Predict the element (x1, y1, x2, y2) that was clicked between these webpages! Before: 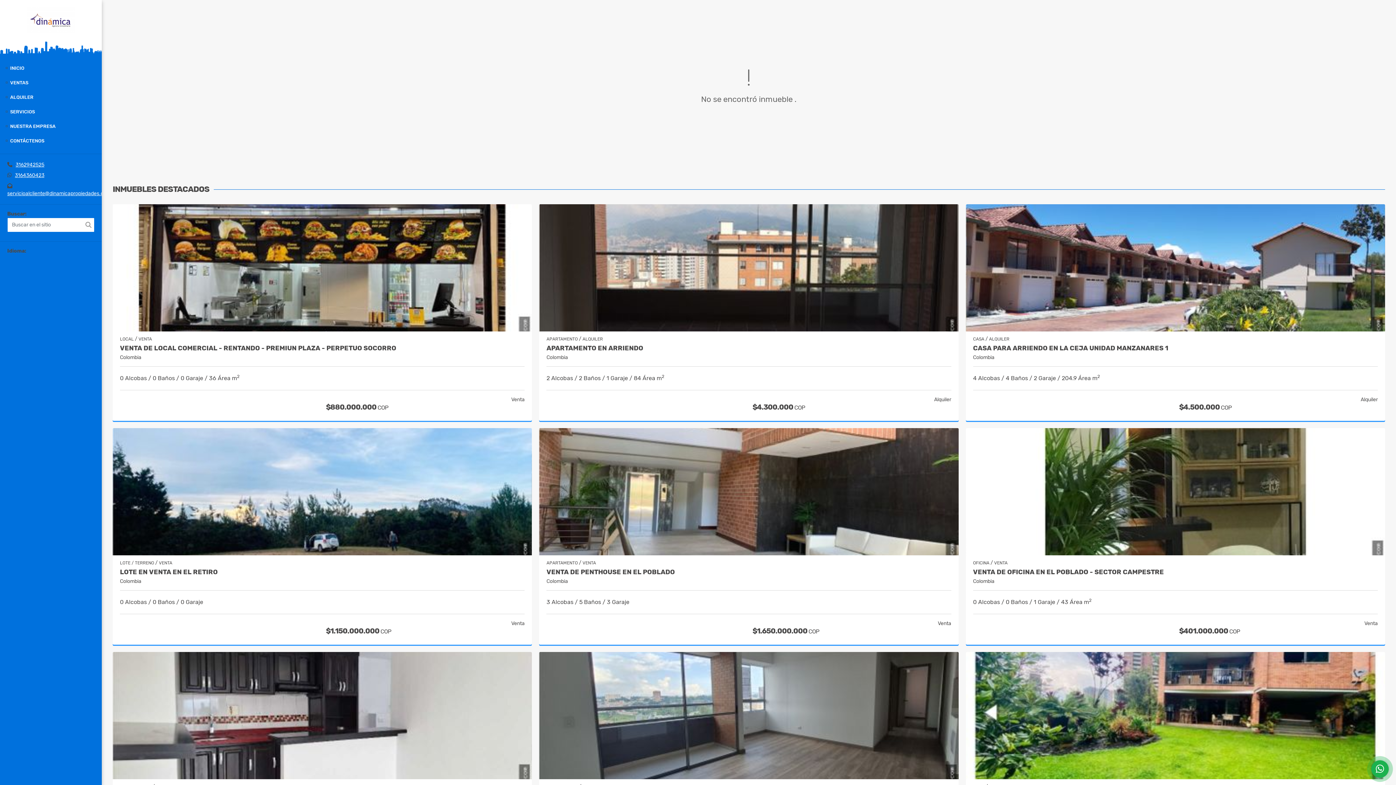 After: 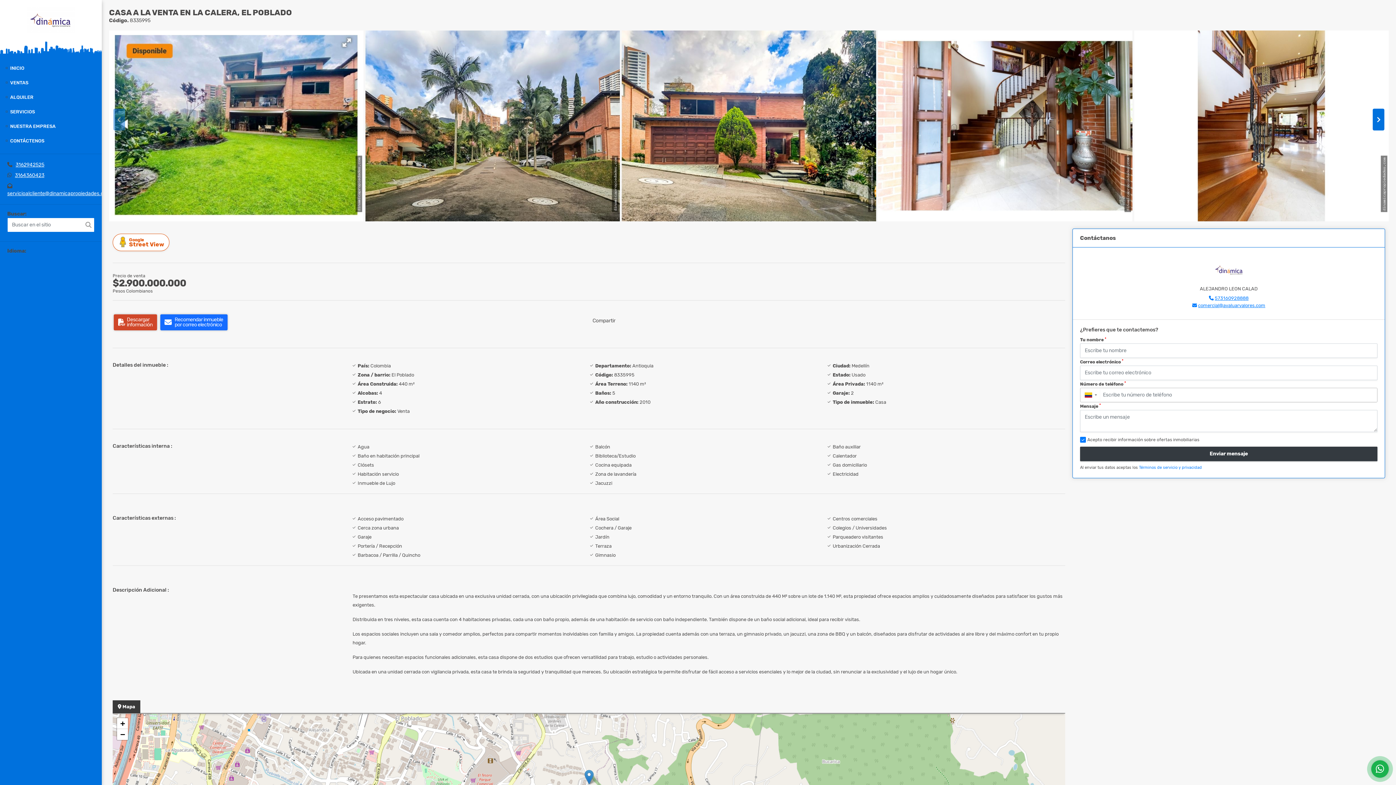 Action: bbox: (966, 652, 1385, 779)